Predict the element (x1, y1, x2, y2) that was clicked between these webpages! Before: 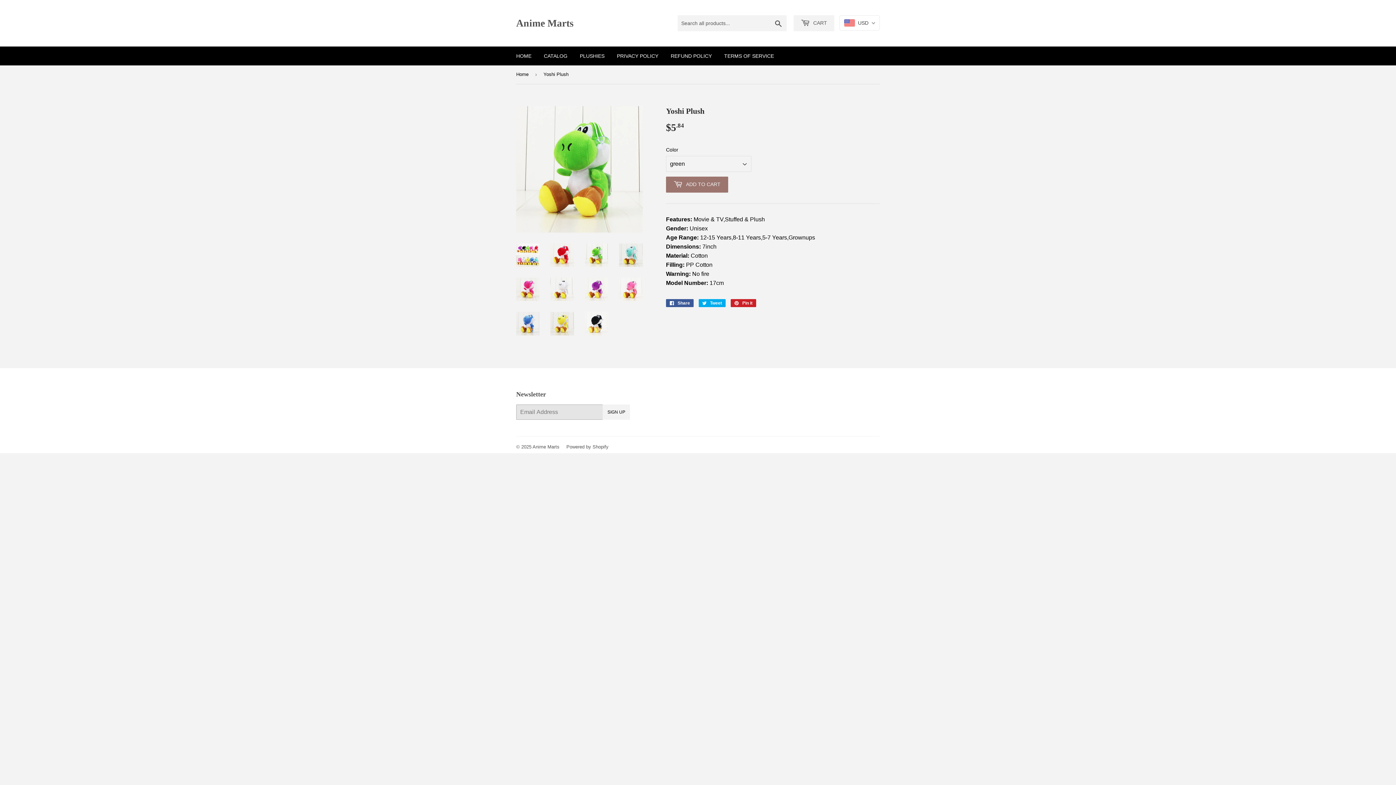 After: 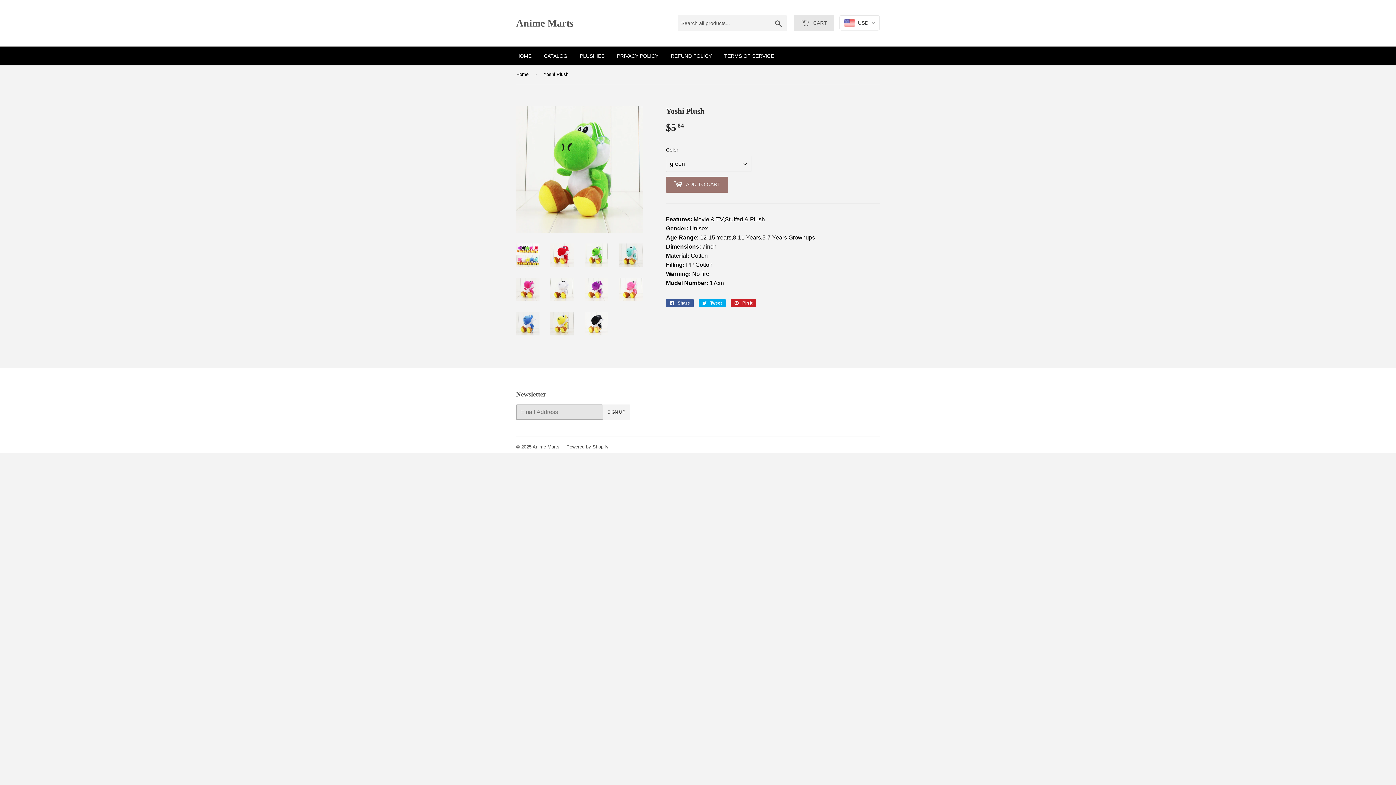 Action: label:  CART bbox: (793, 15, 834, 31)